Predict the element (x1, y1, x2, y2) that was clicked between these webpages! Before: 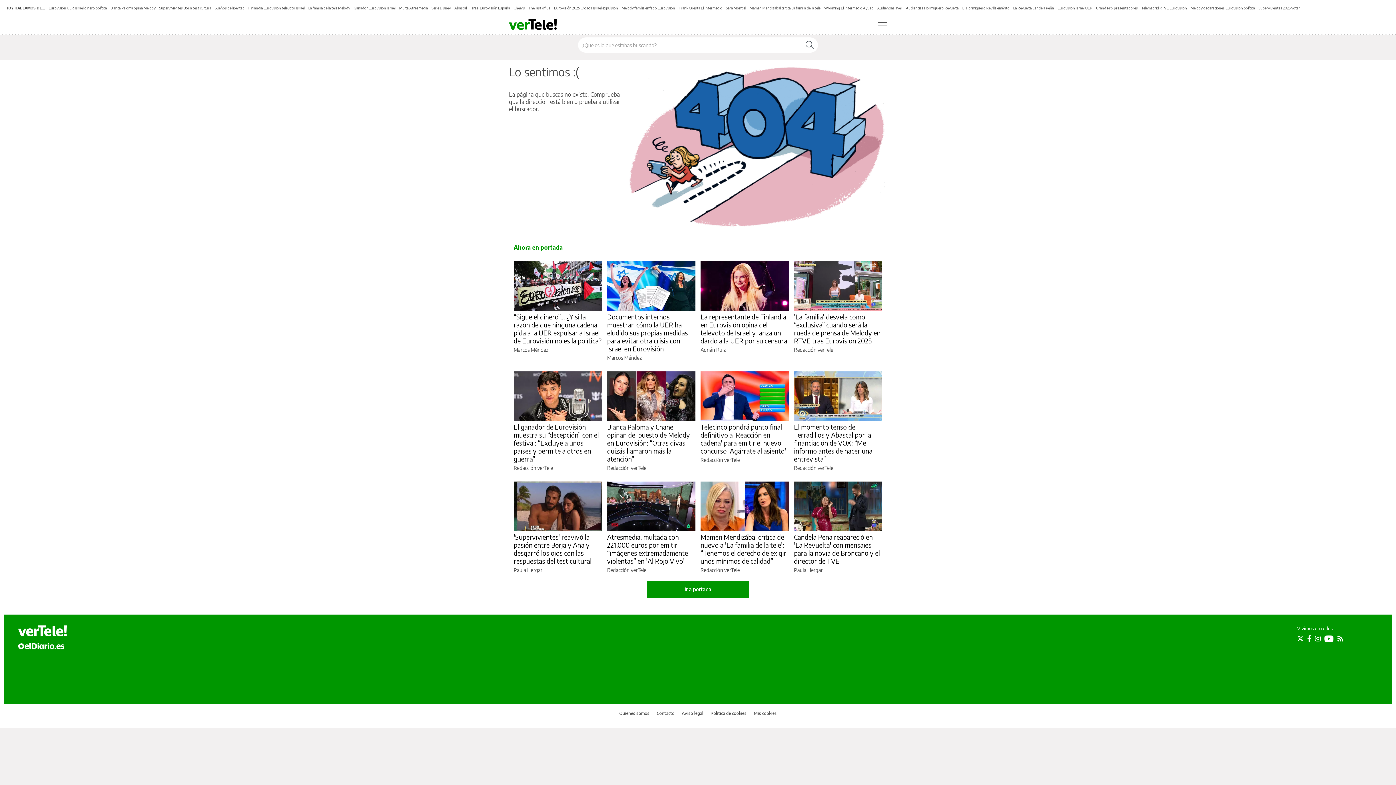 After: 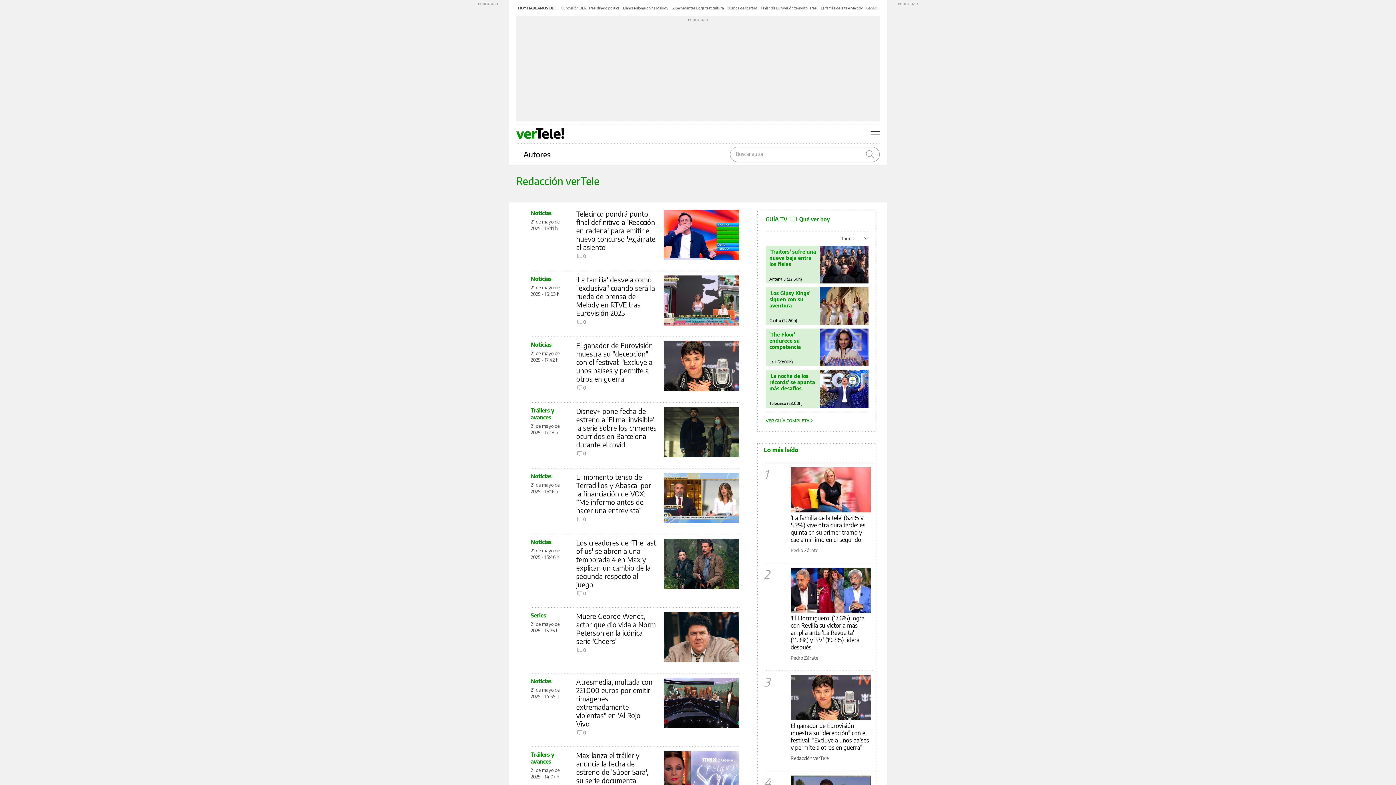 Action: bbox: (794, 346, 833, 353) label: Redacción verTele